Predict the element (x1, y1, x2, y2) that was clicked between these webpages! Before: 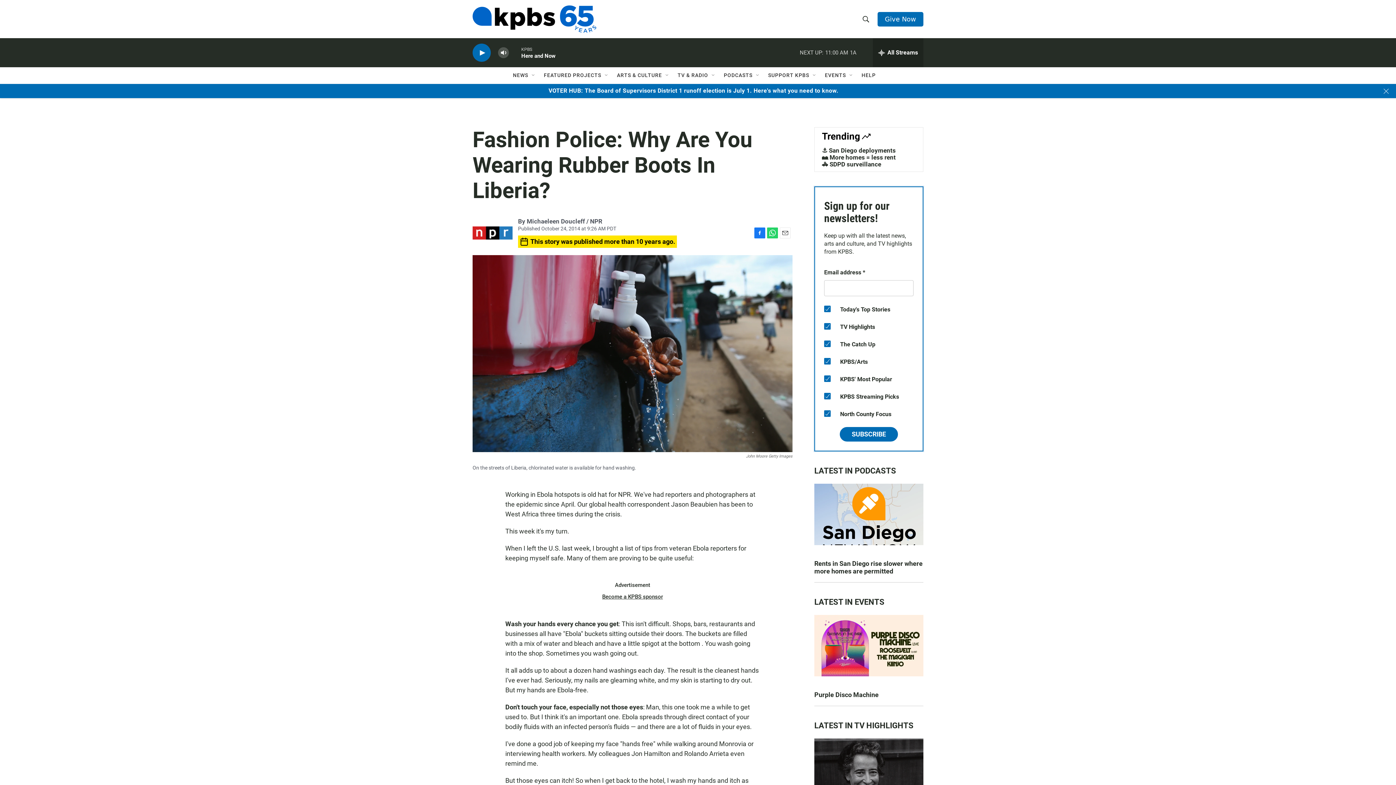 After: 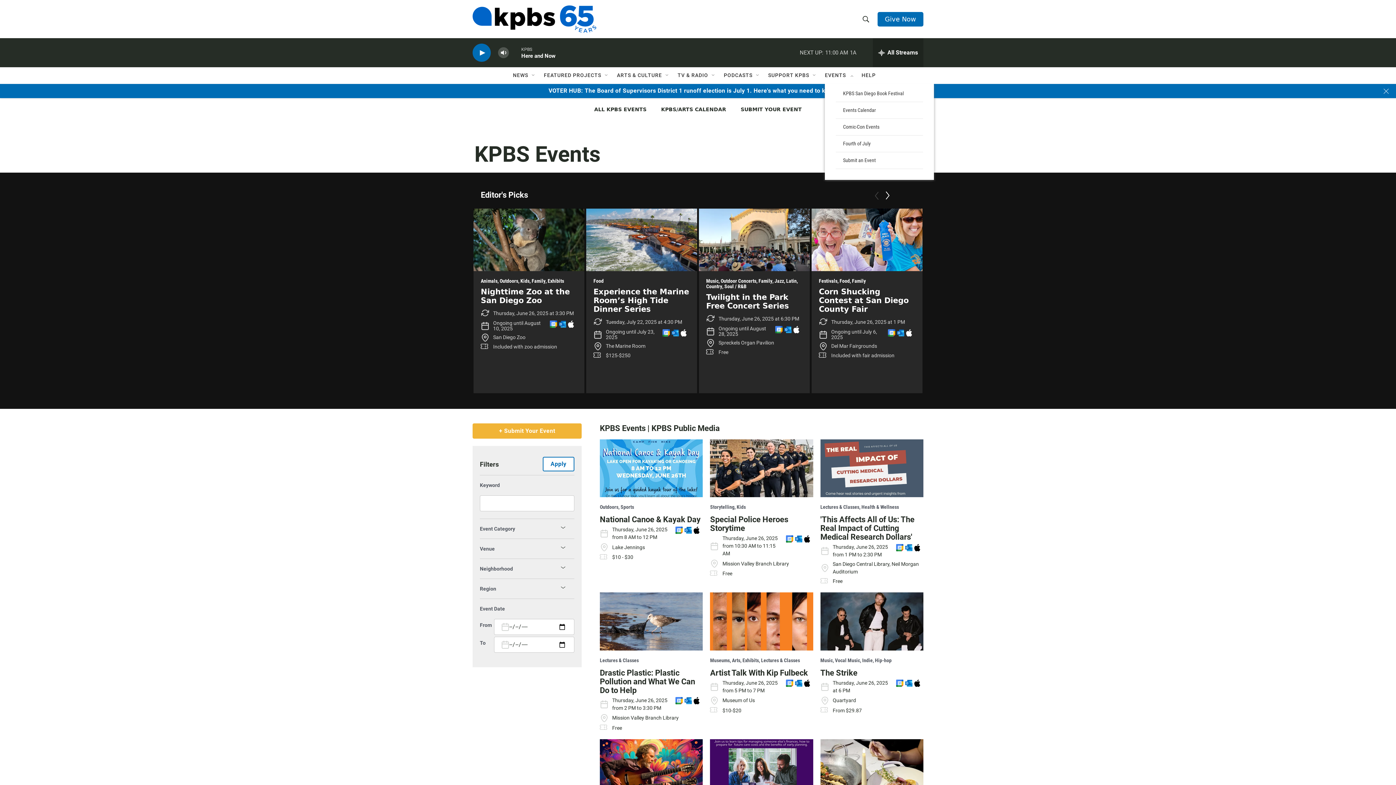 Action: bbox: (825, 67, 846, 83) label: EVENTS